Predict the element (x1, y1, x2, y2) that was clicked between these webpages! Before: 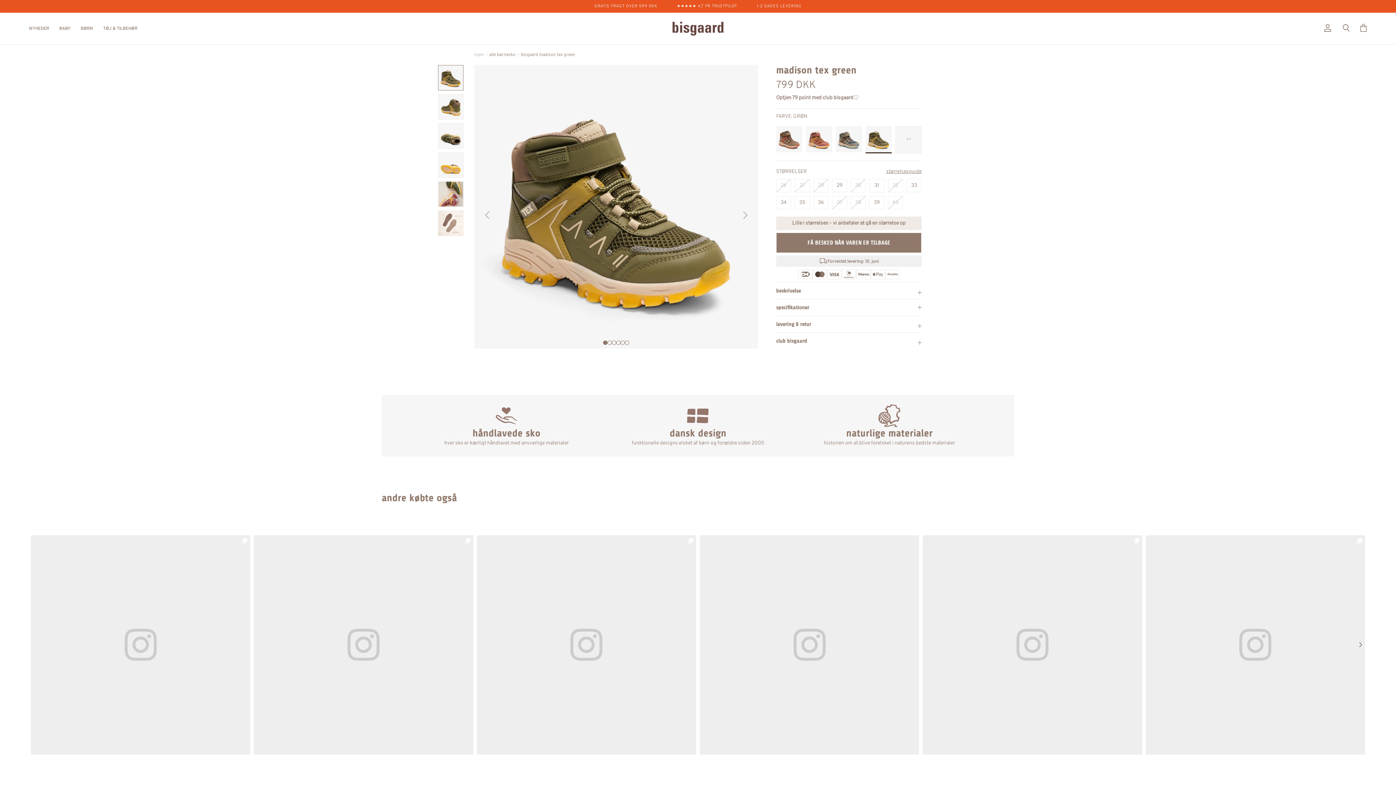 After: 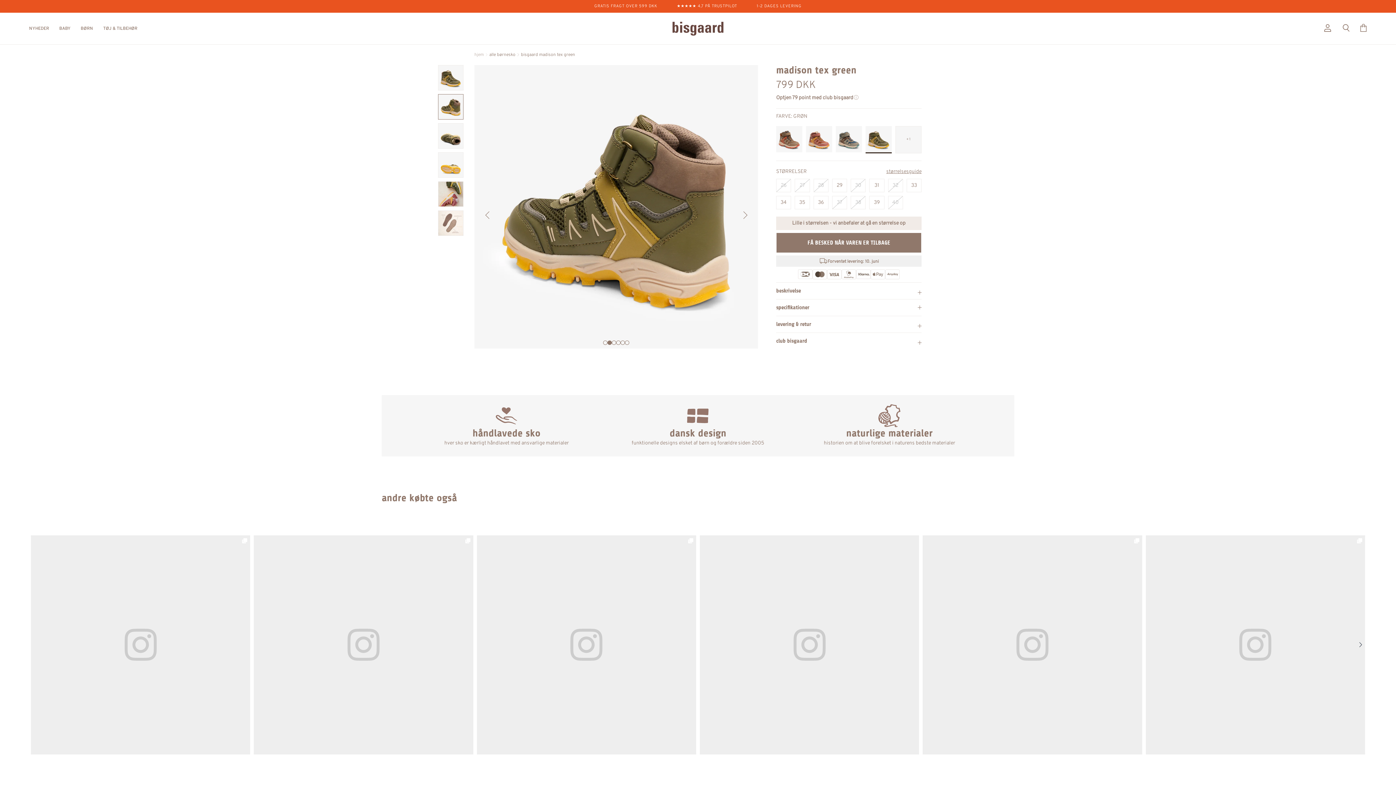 Action: bbox: (438, 94, 463, 119)